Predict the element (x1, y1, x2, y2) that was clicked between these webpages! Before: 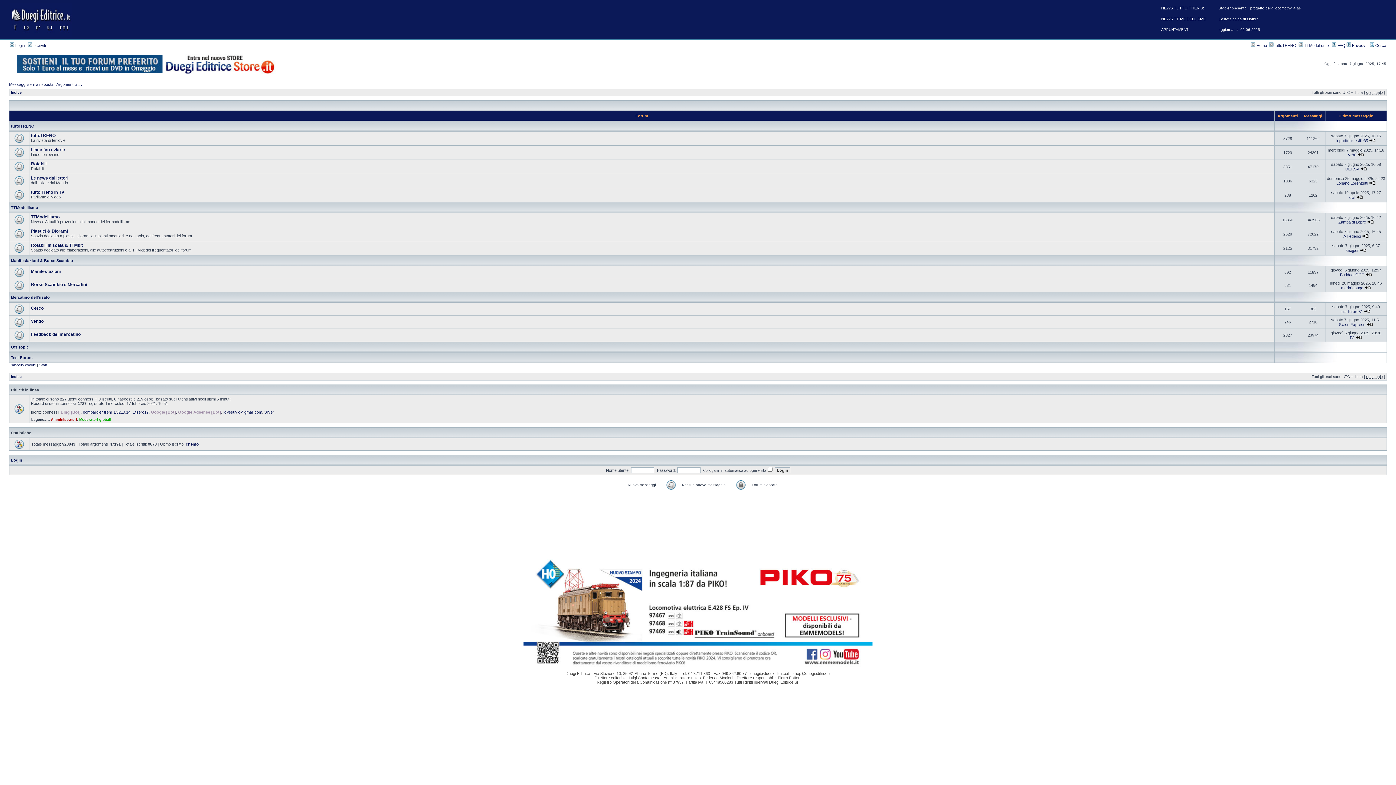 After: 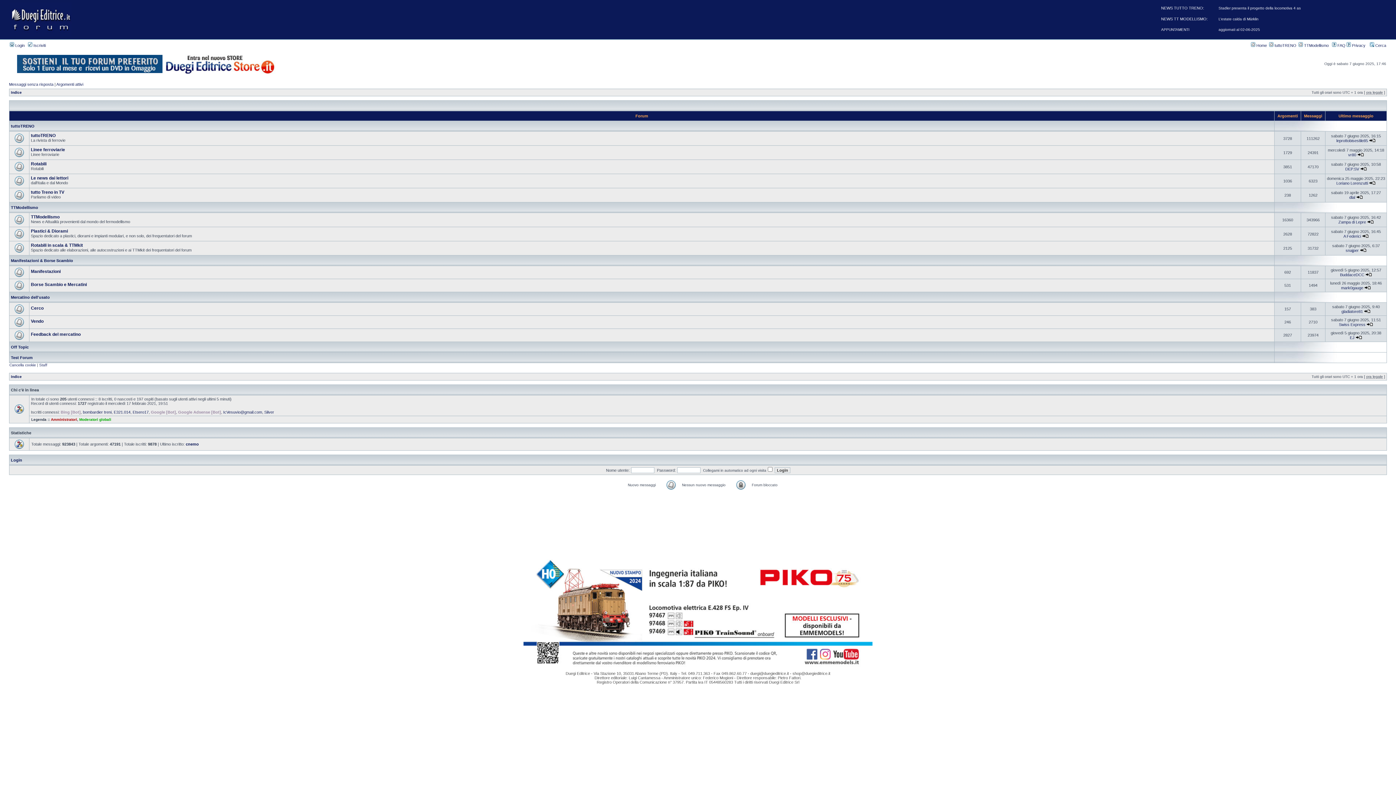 Action: label: Indice bbox: (10, 90, 21, 94)